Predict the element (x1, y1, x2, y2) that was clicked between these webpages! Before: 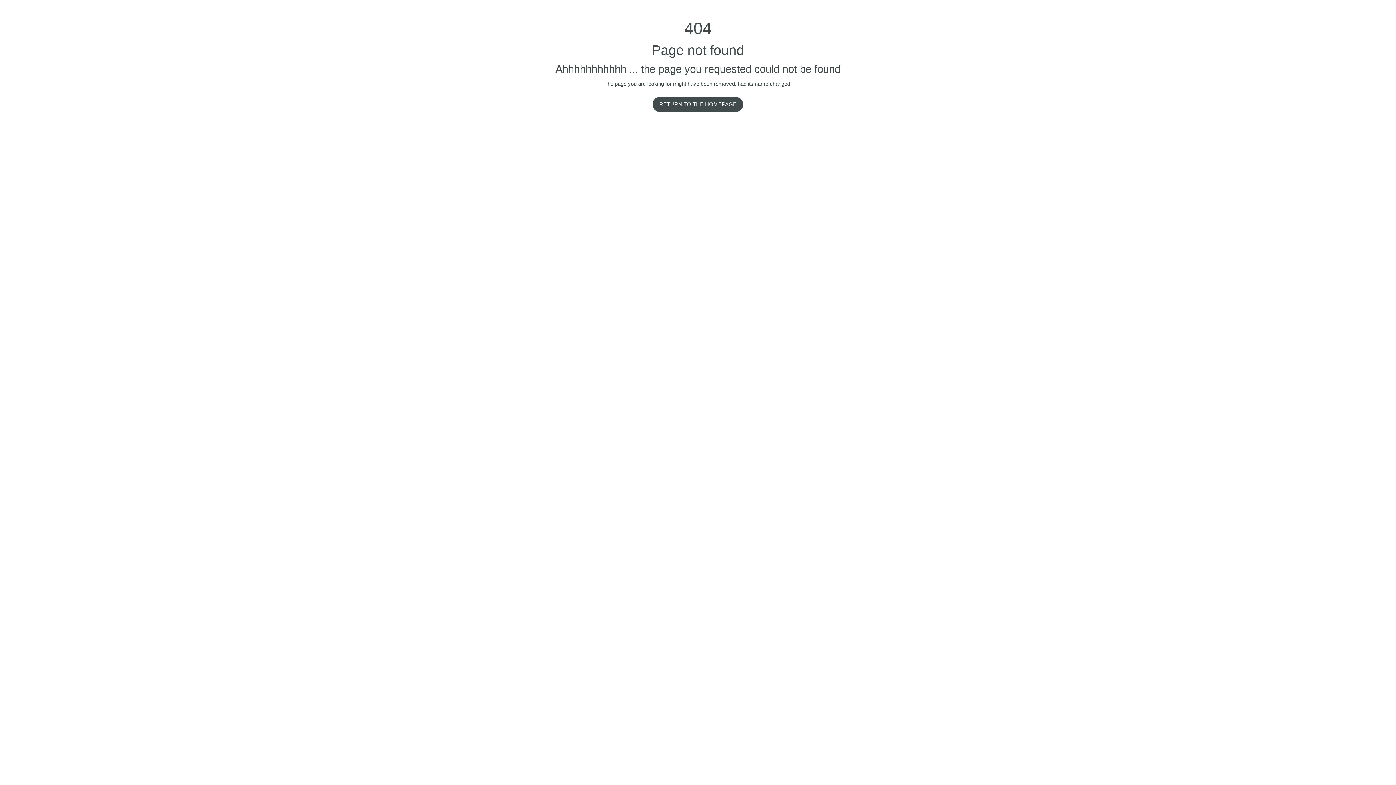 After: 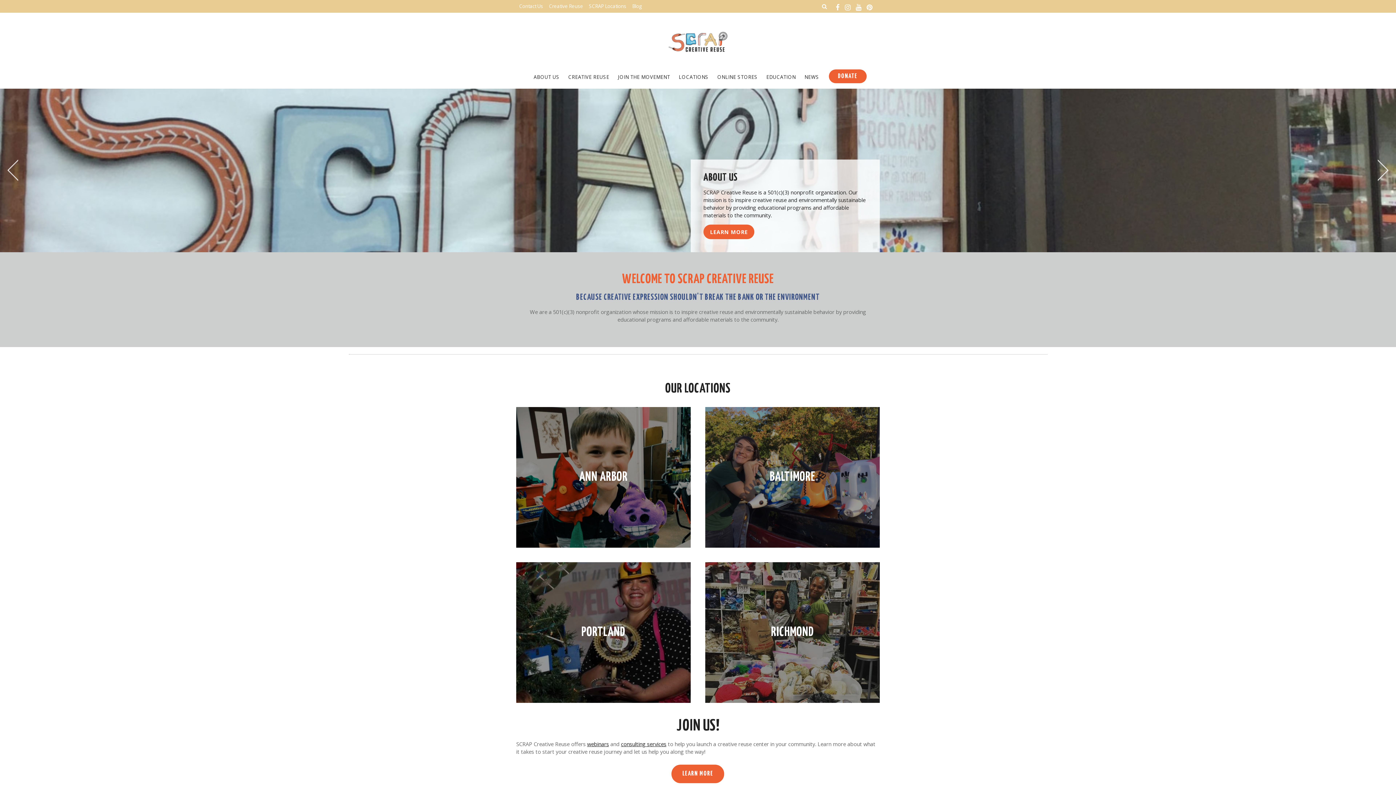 Action: label: RETURN TO THE HOMEPAGE bbox: (652, 97, 743, 112)